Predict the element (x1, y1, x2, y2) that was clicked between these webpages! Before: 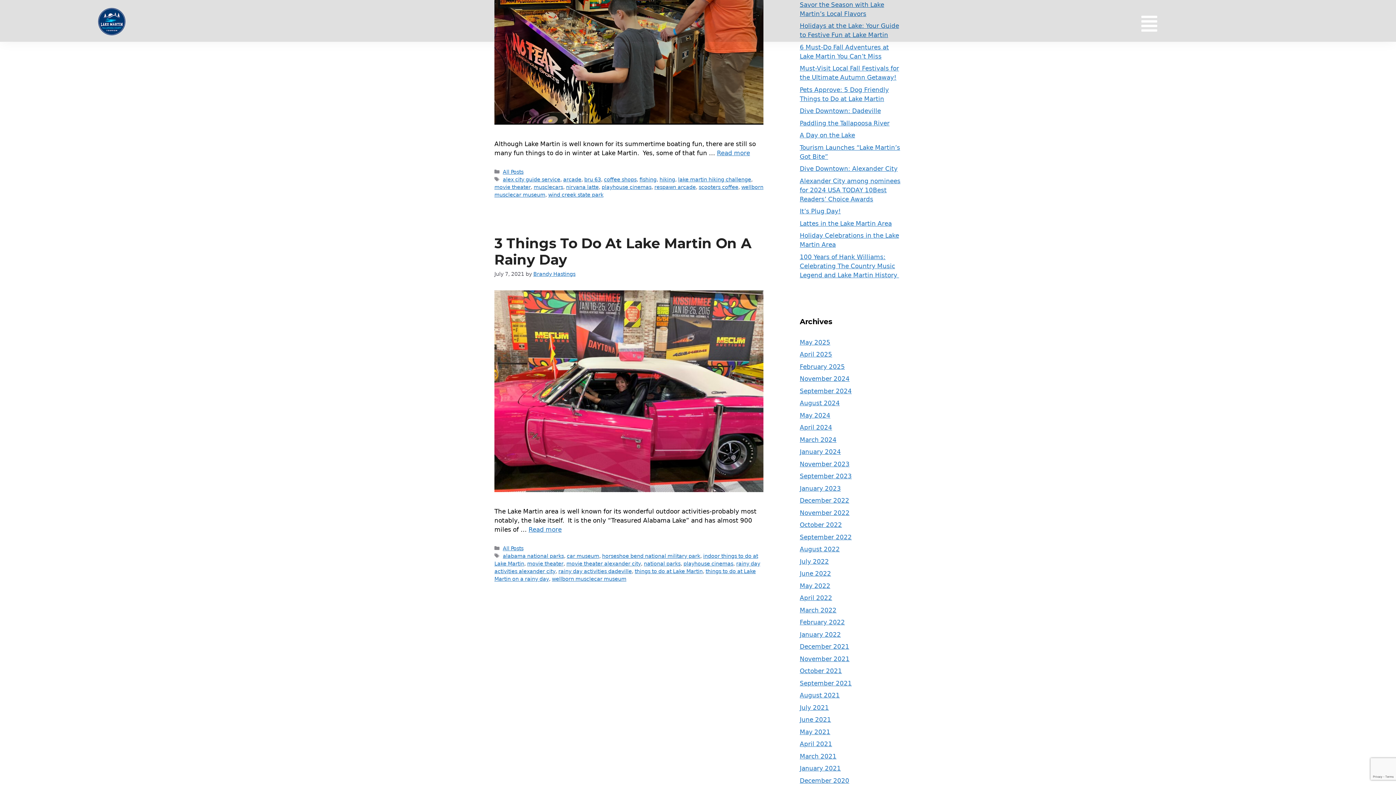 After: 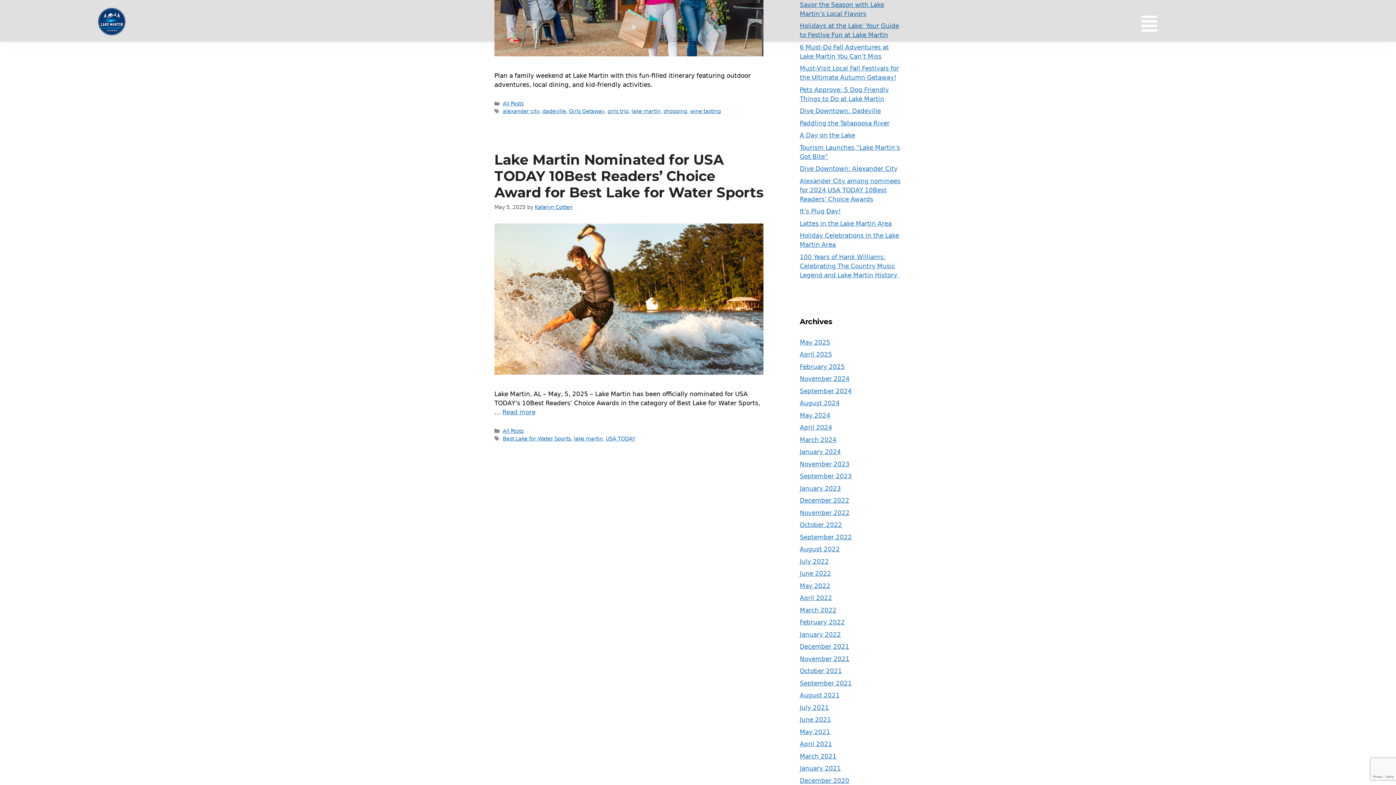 Action: label: May 2025 bbox: (800, 338, 830, 346)